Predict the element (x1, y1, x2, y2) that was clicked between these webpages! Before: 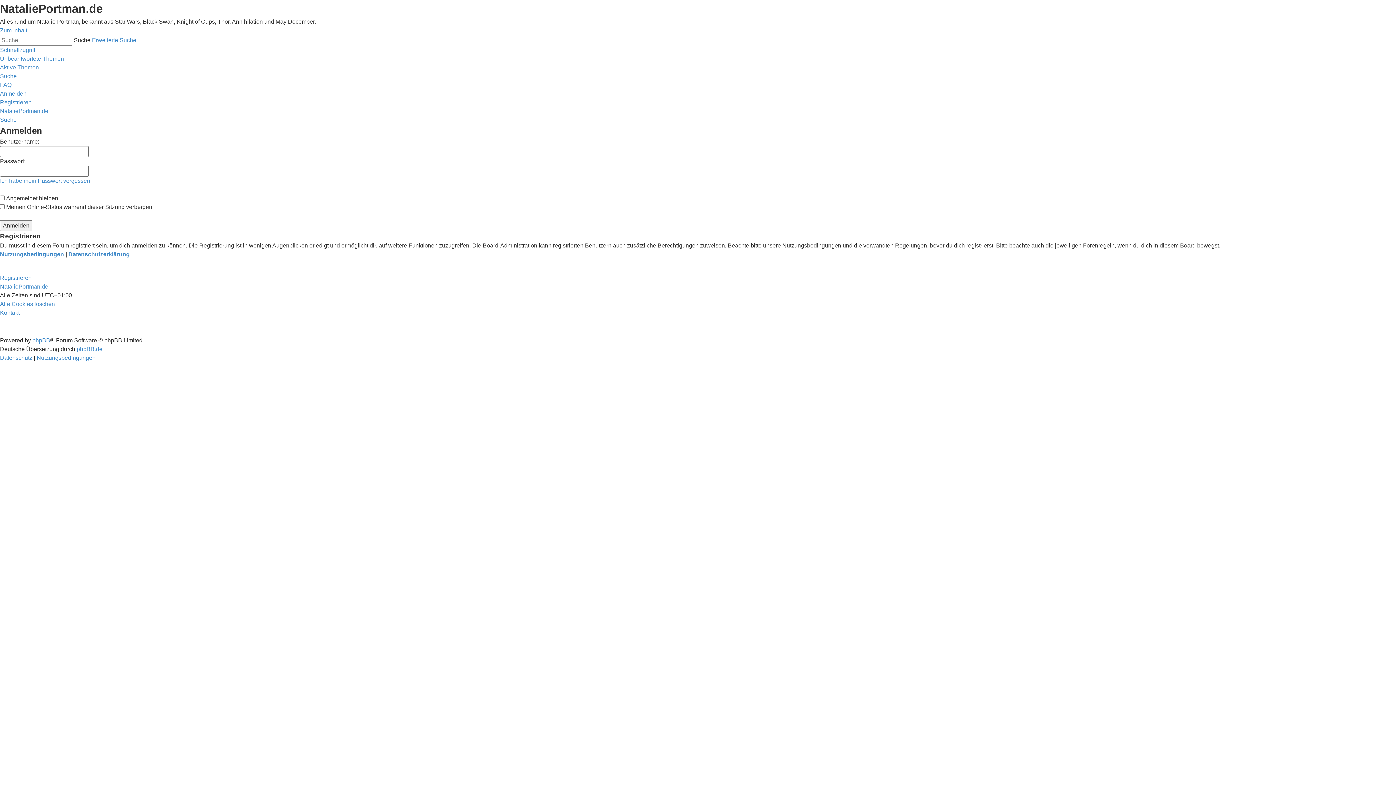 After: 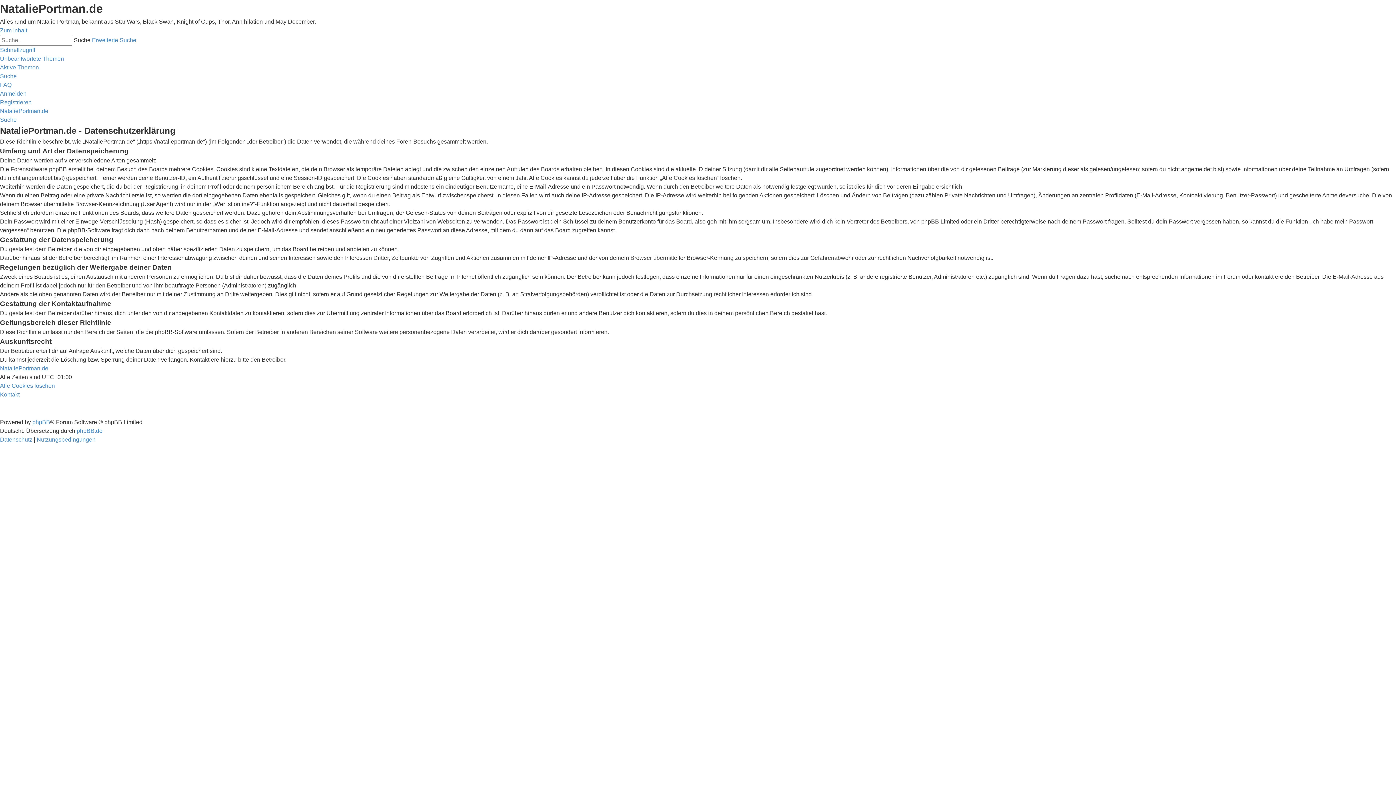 Action: bbox: (0, 354, 33, 361) label: Datenschutz 